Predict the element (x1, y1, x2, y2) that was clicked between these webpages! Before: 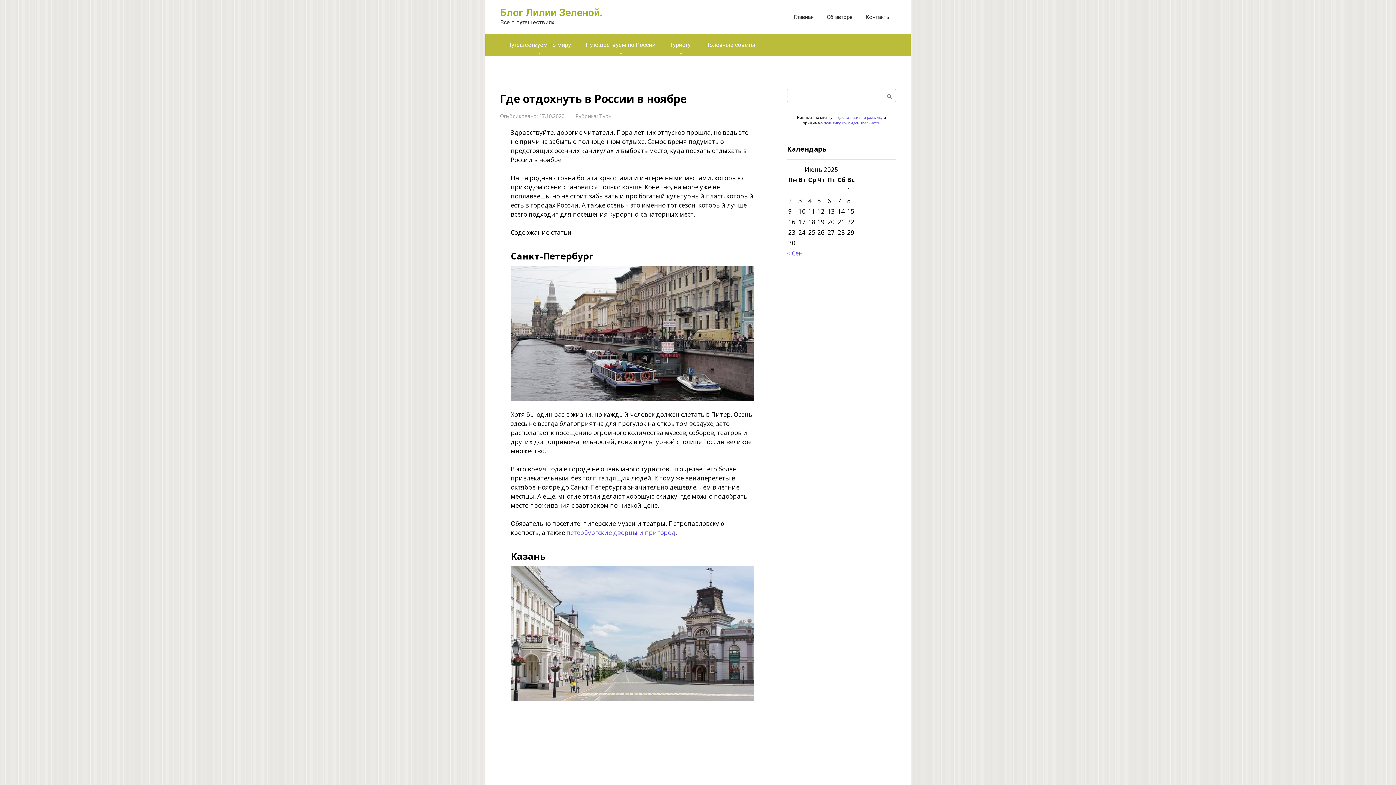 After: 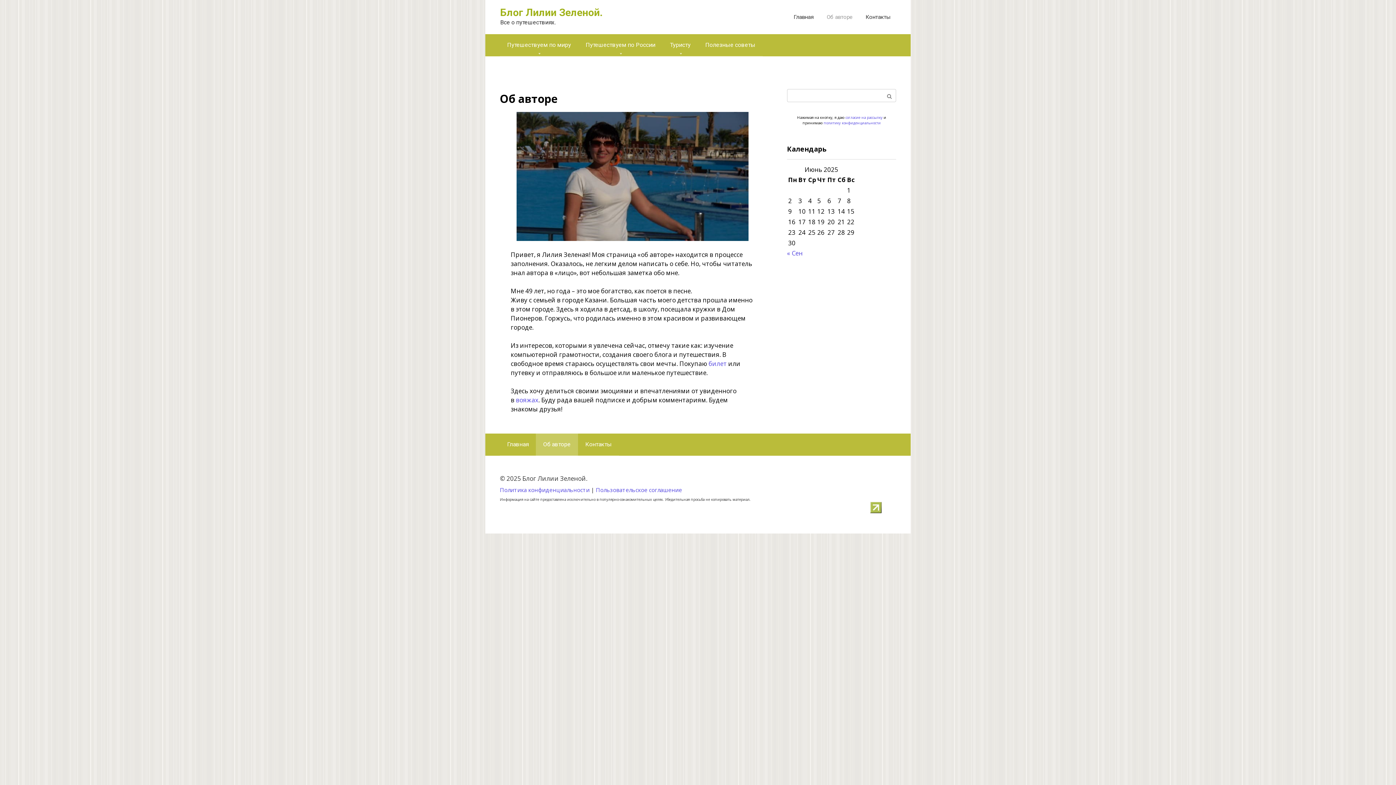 Action: bbox: (826, 13, 852, 20) label: Об авторе